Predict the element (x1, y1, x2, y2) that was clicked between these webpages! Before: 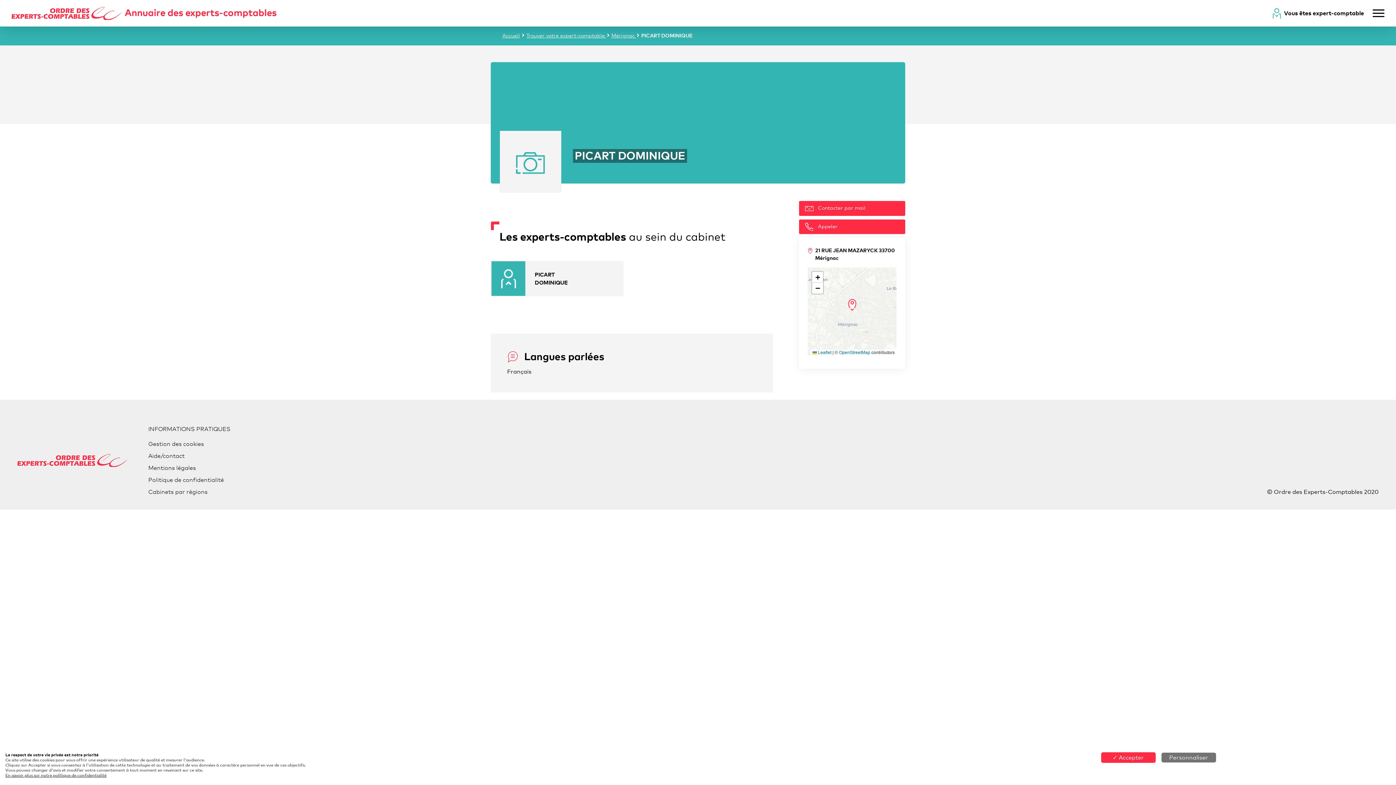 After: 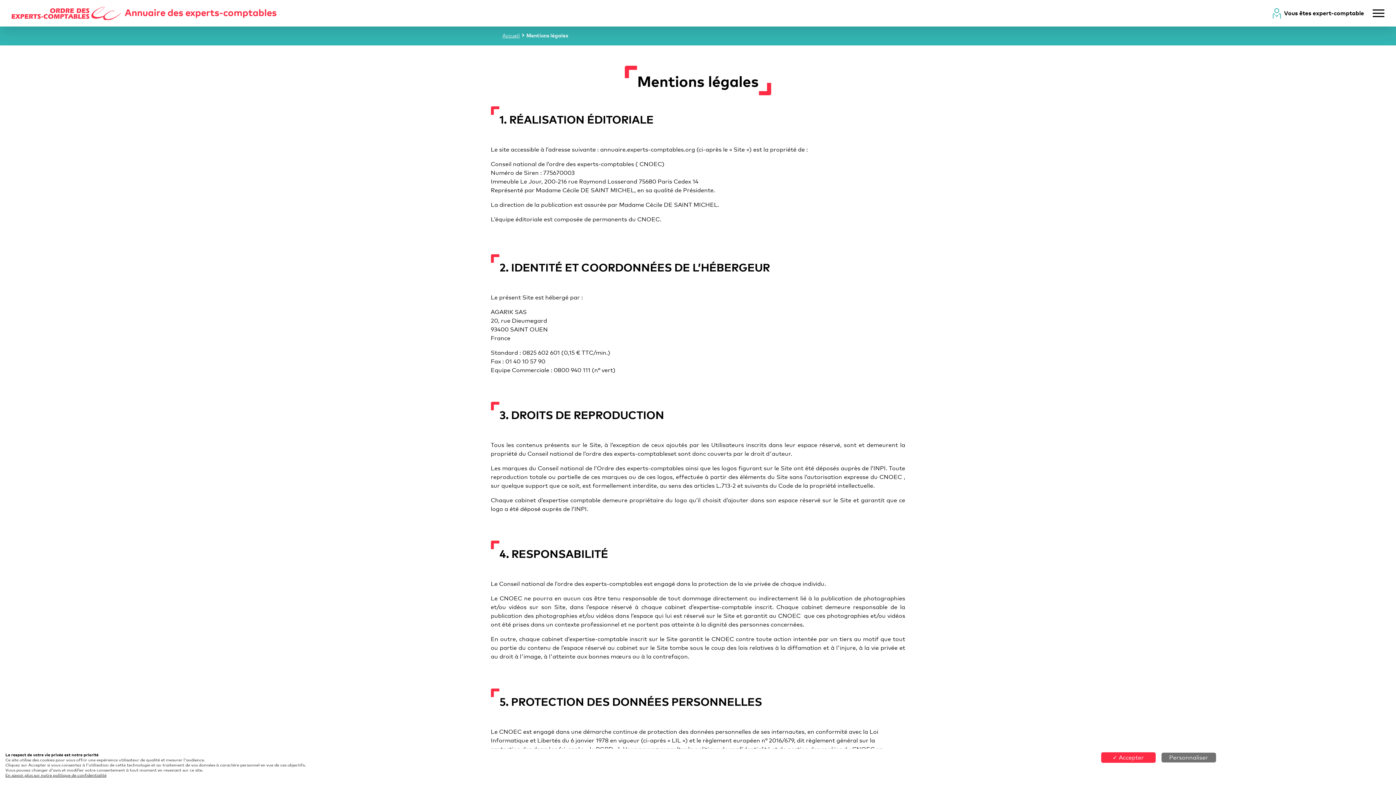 Action: label: En savoir plus sur notre politique de confidentialité bbox: (5, 773, 106, 778)